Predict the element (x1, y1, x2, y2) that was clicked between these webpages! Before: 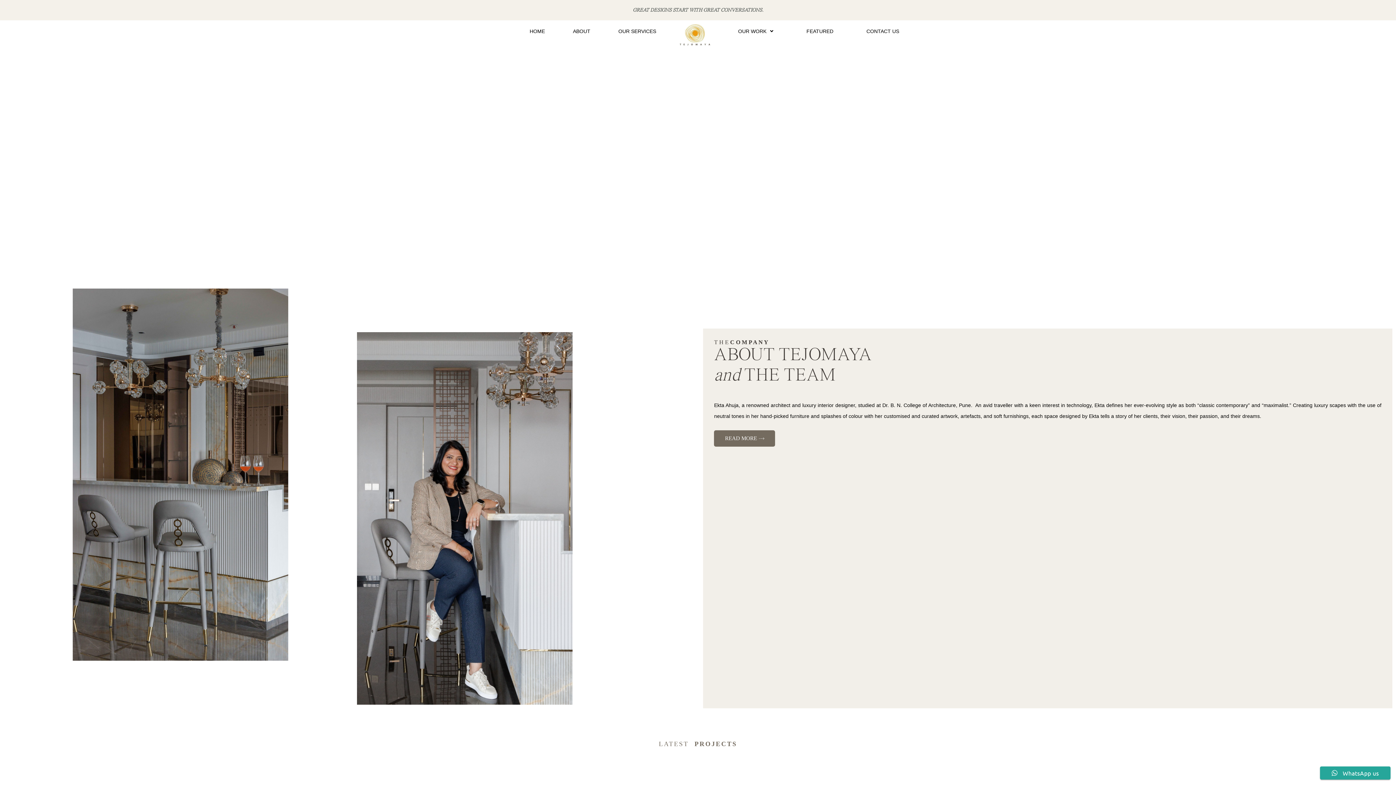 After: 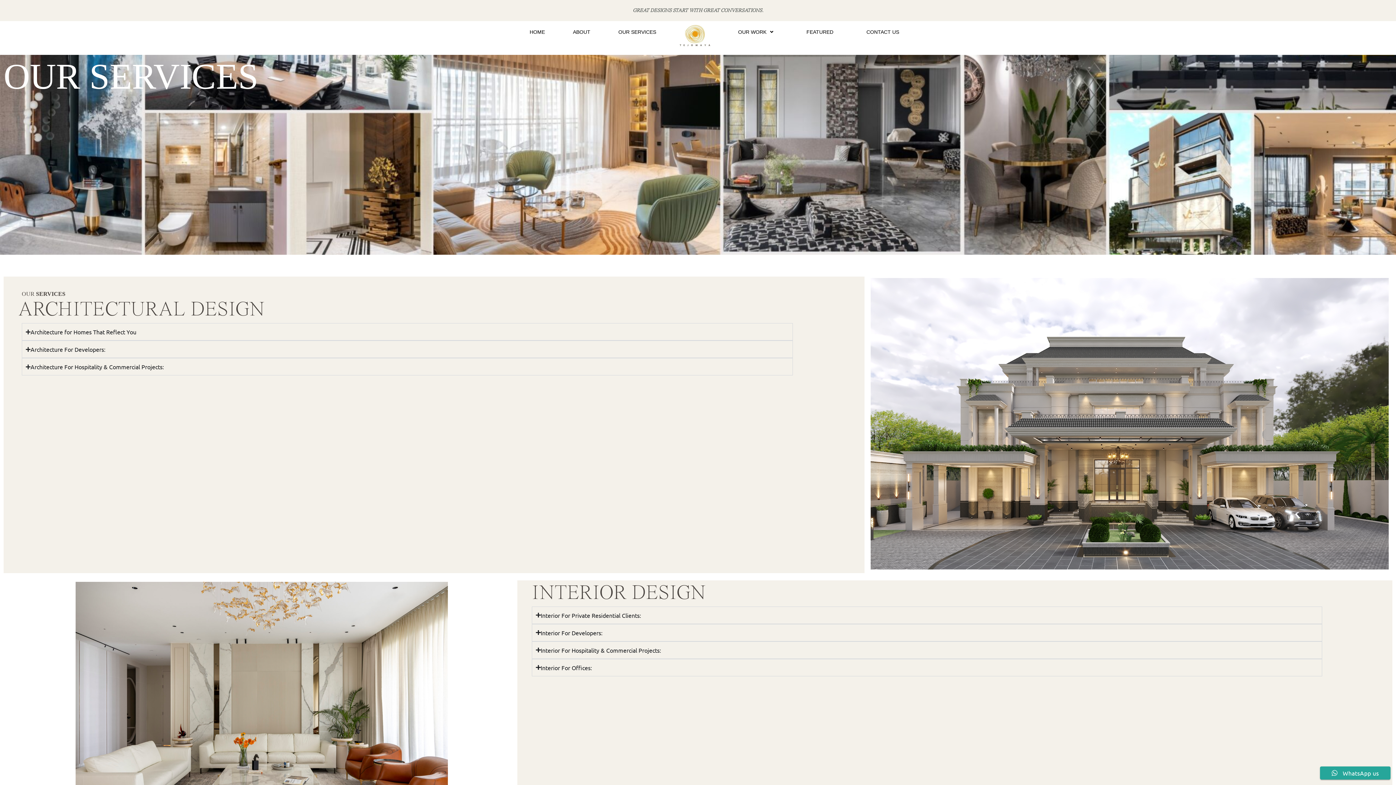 Action: label: OUR SERVICES bbox: (613, 25, 661, 36)